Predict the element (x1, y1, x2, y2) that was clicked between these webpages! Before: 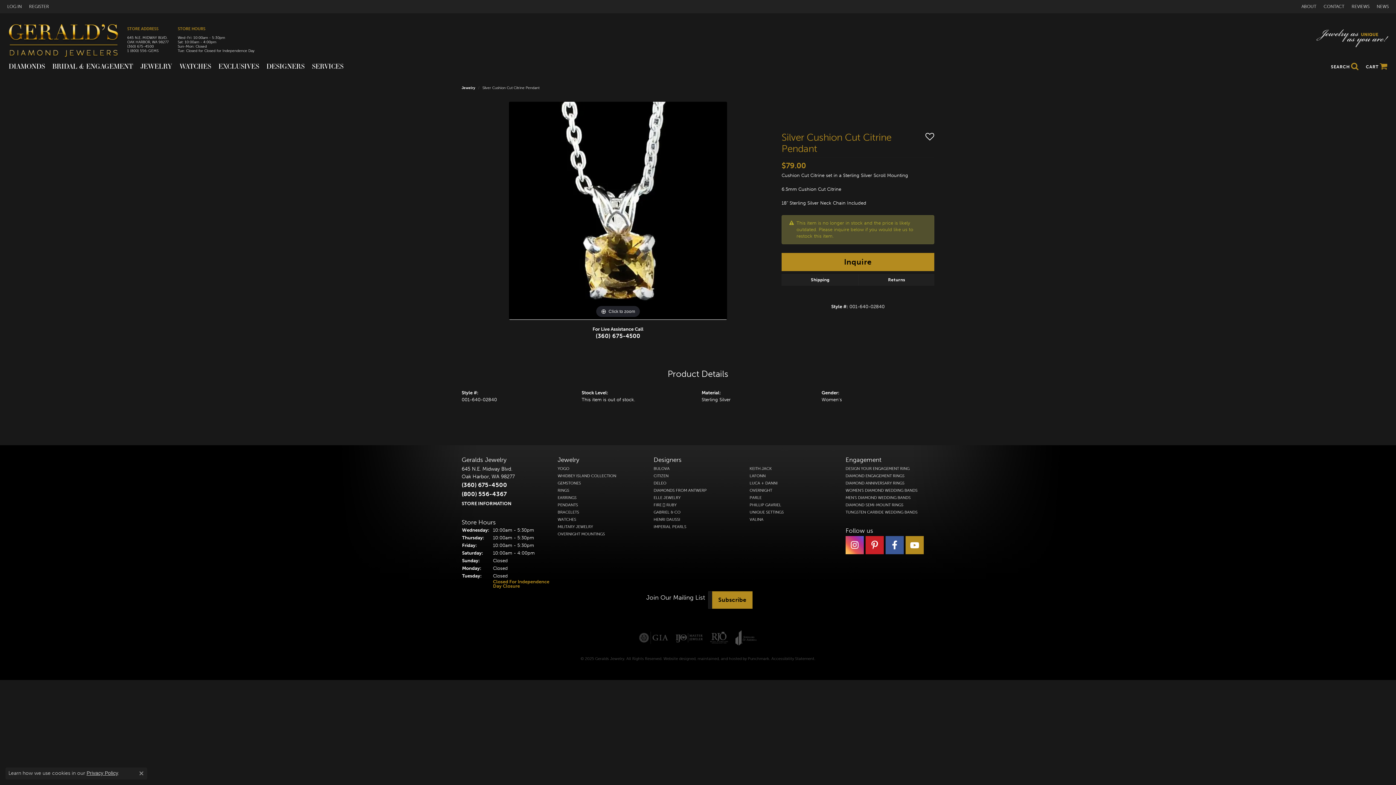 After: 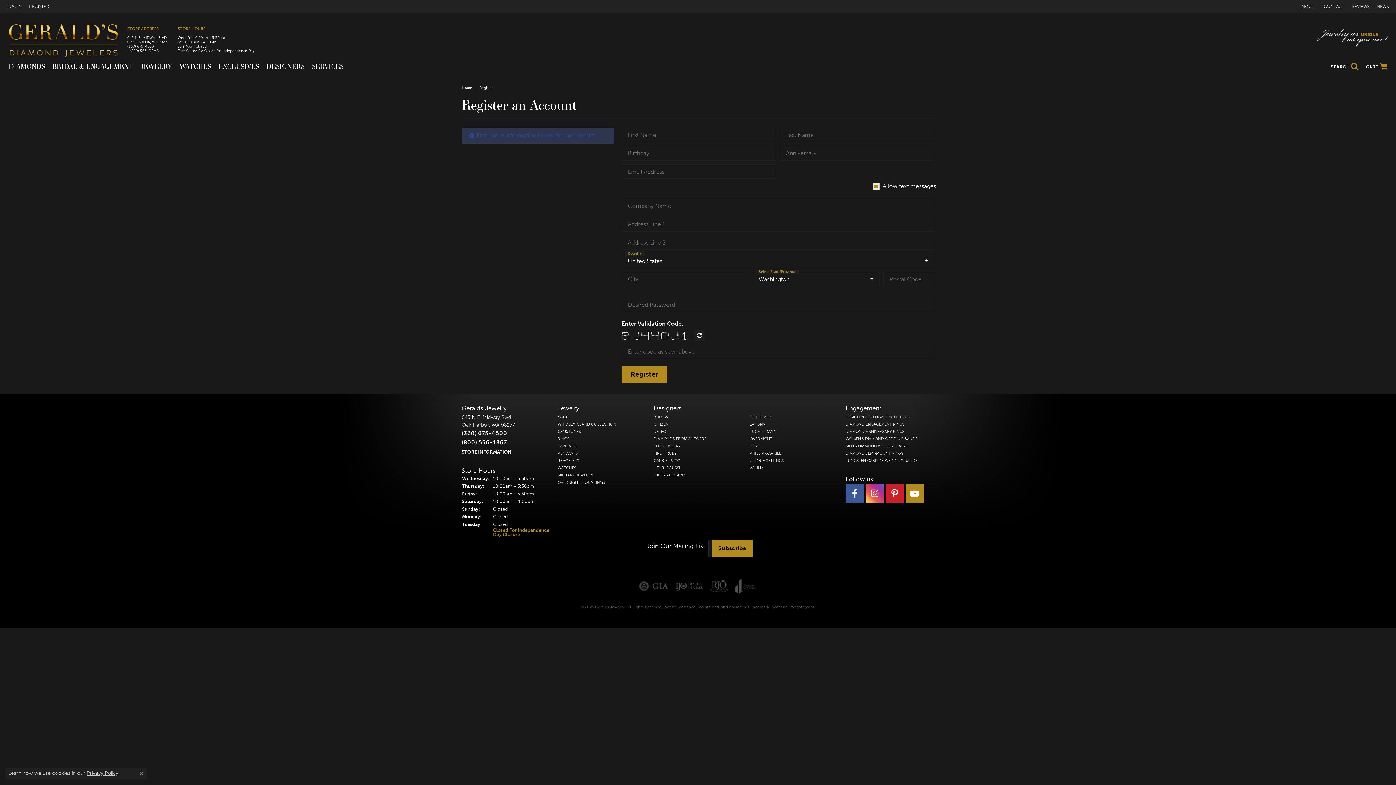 Action: bbox: (29, 0, 49, 12) label: REGISTER